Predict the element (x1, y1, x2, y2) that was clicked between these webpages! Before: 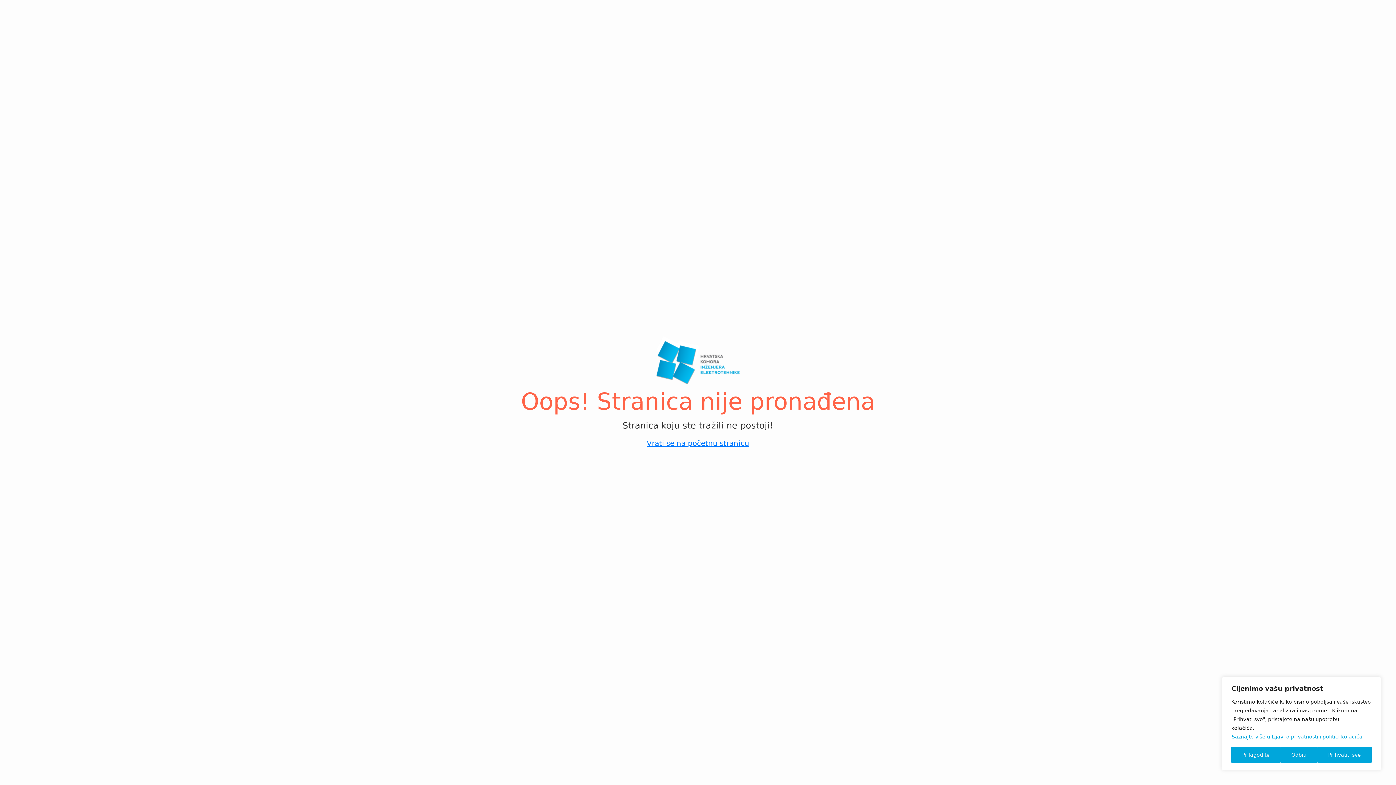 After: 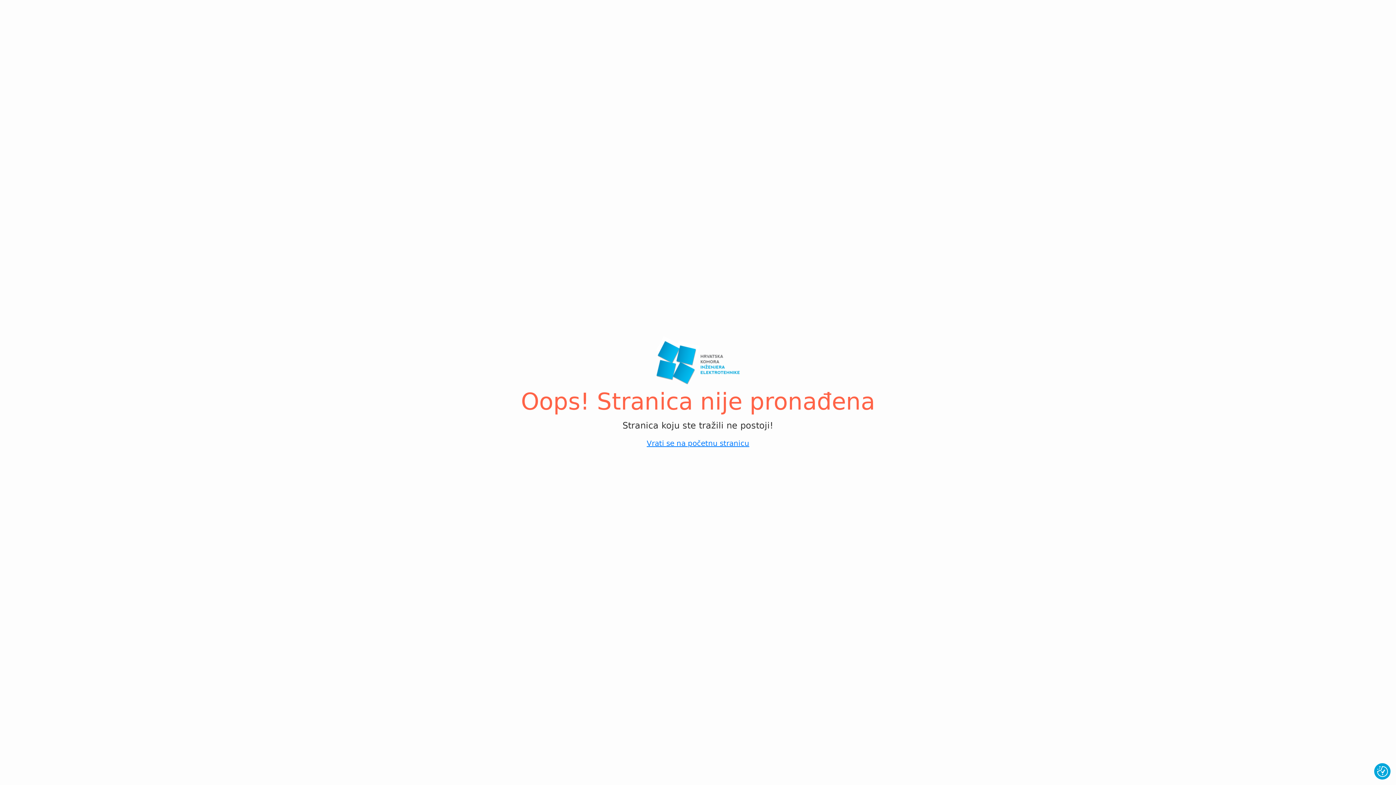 Action: bbox: (1280, 747, 1317, 763) label: Odbiti